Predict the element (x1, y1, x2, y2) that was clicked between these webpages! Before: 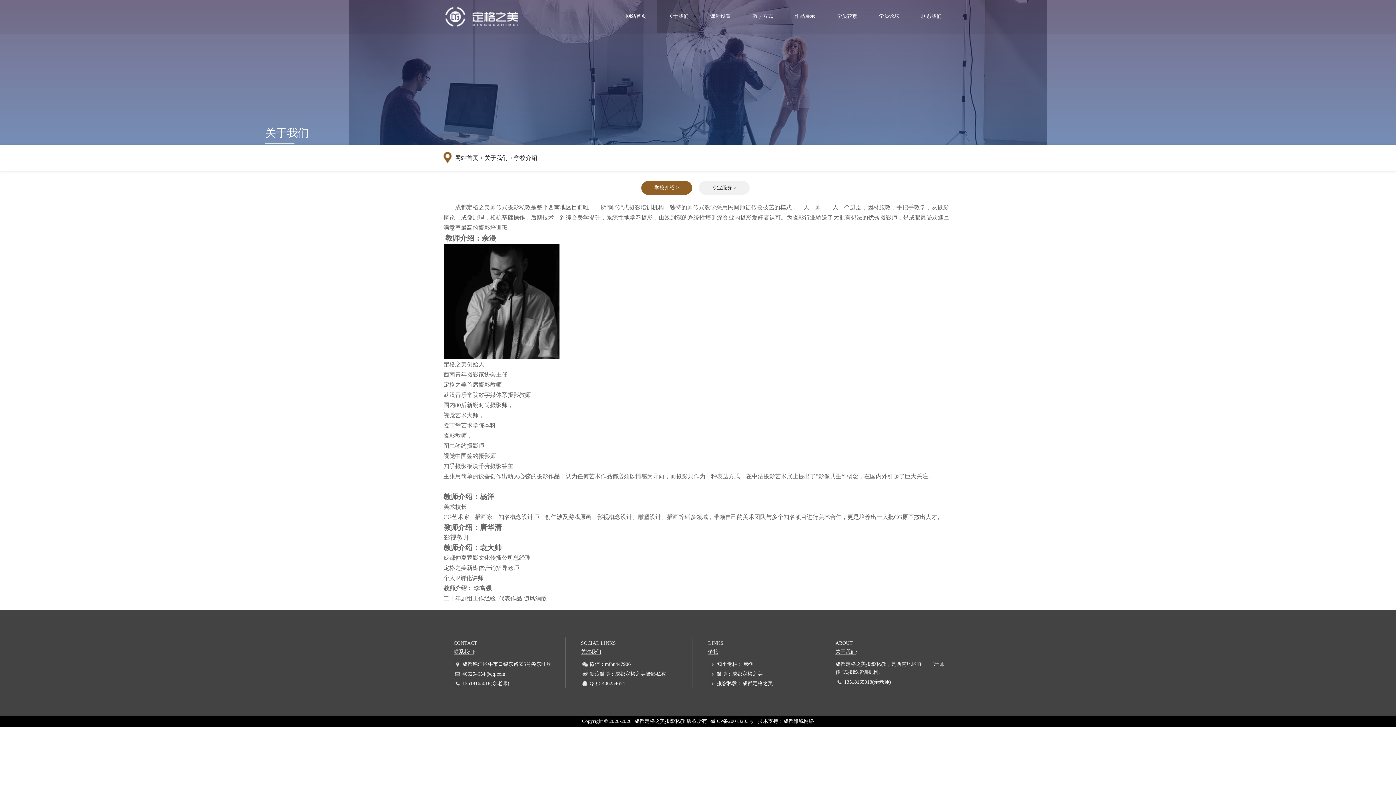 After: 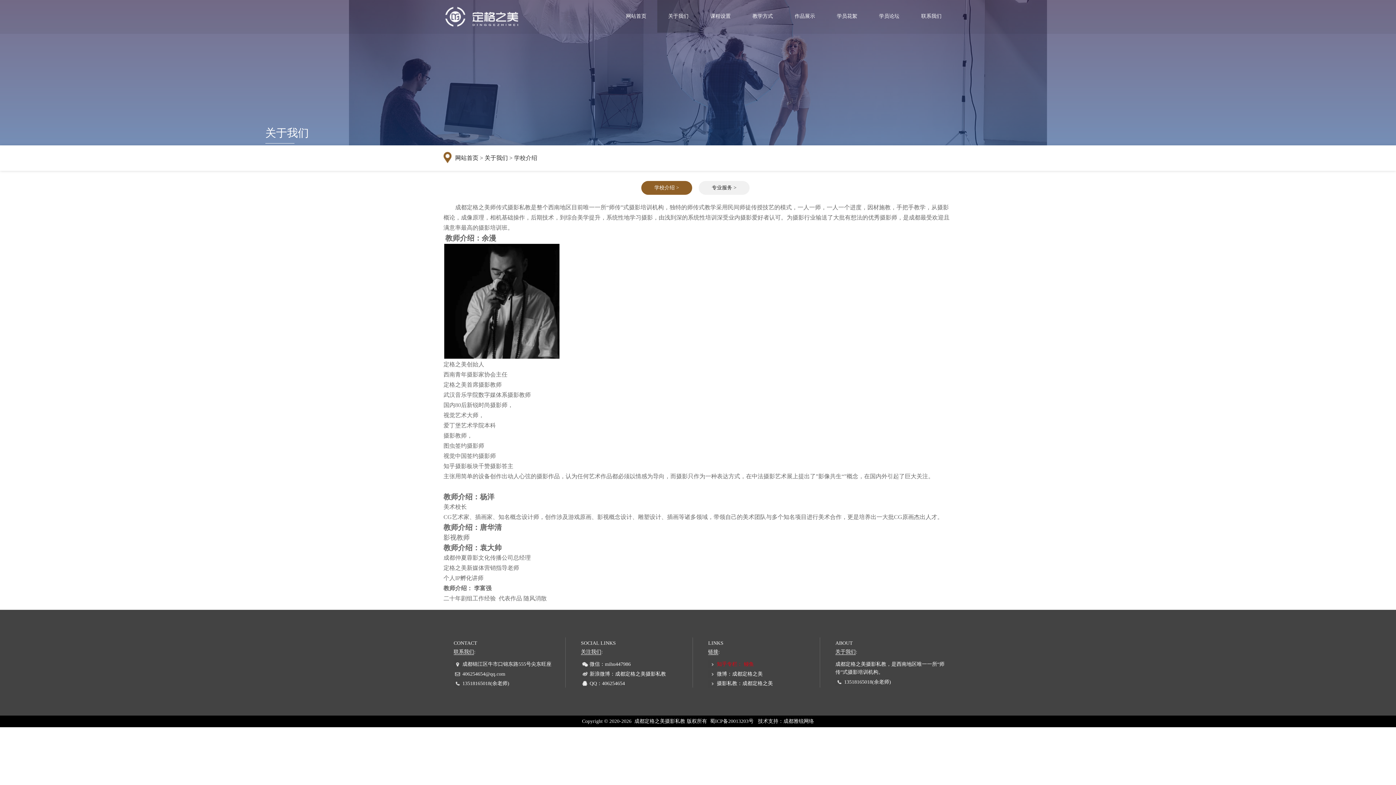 Action: bbox: (717, 661, 754, 667) label: 知乎专栏： 鳗鱼